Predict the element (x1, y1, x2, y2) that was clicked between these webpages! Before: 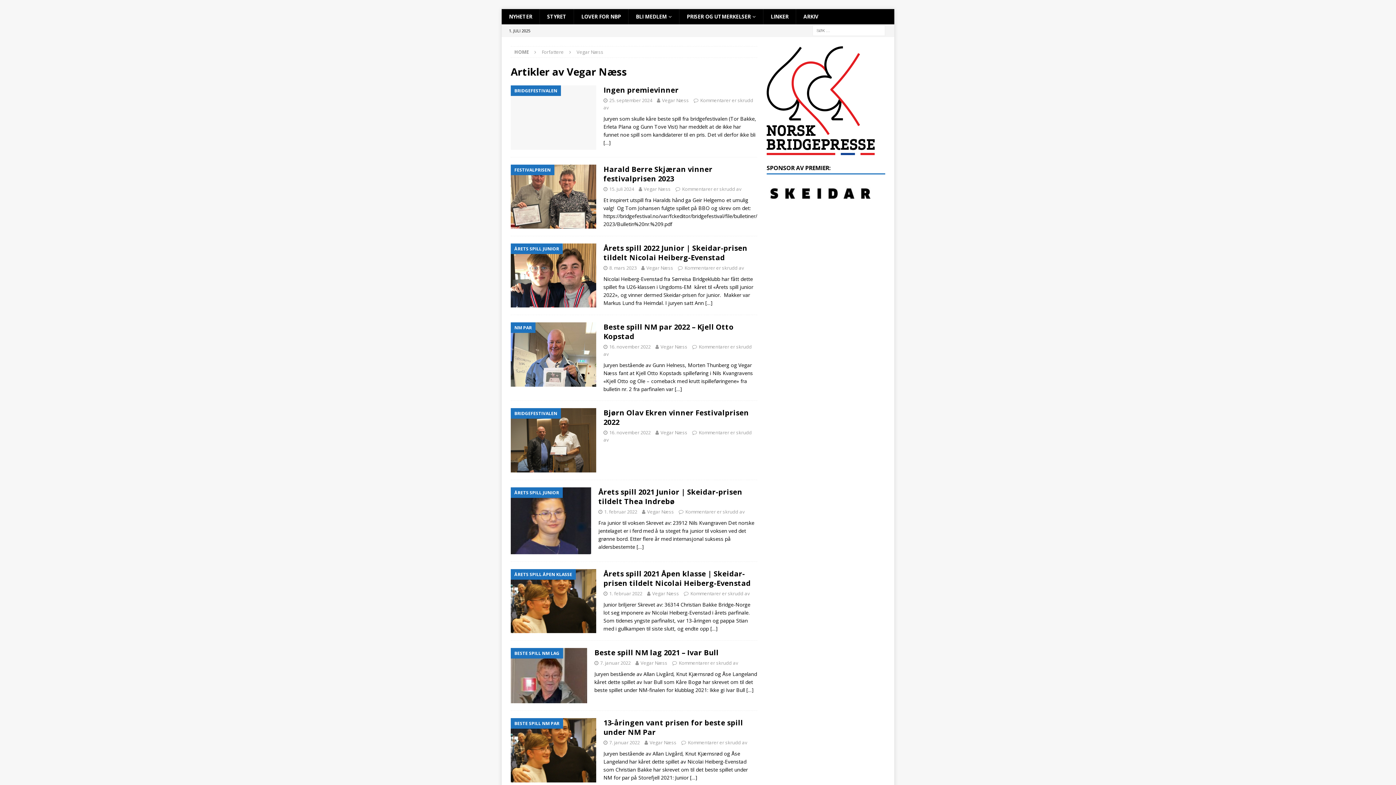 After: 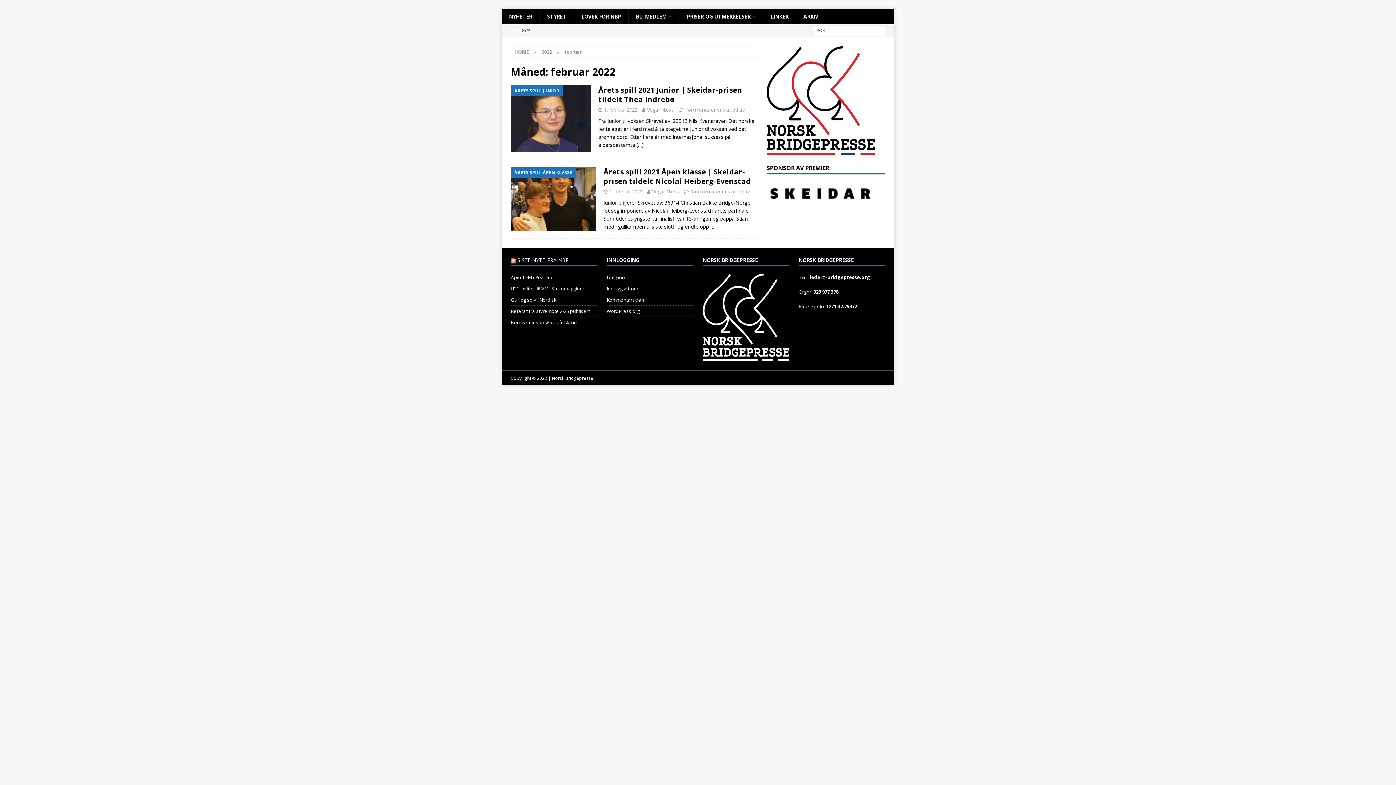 Action: bbox: (604, 508, 637, 515) label: 1. februar 2022